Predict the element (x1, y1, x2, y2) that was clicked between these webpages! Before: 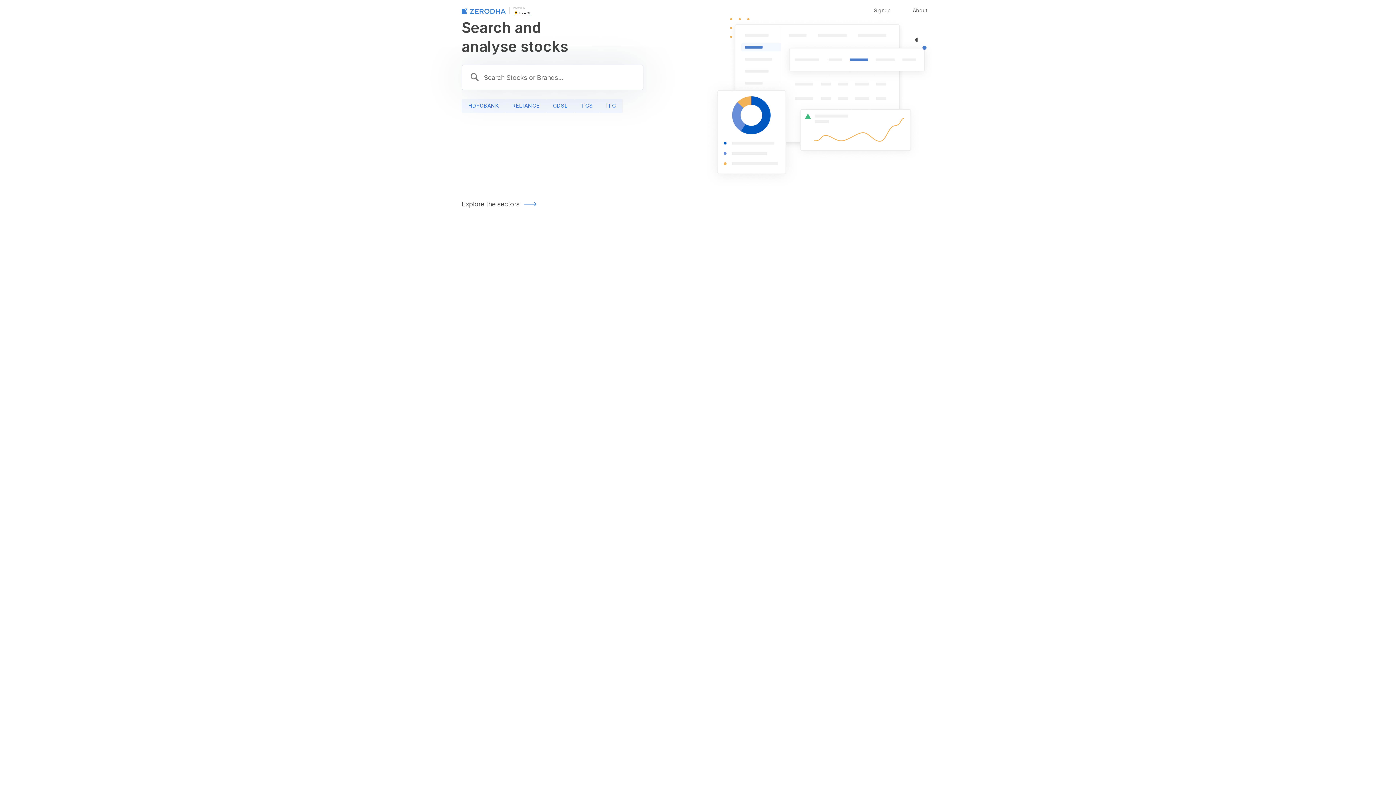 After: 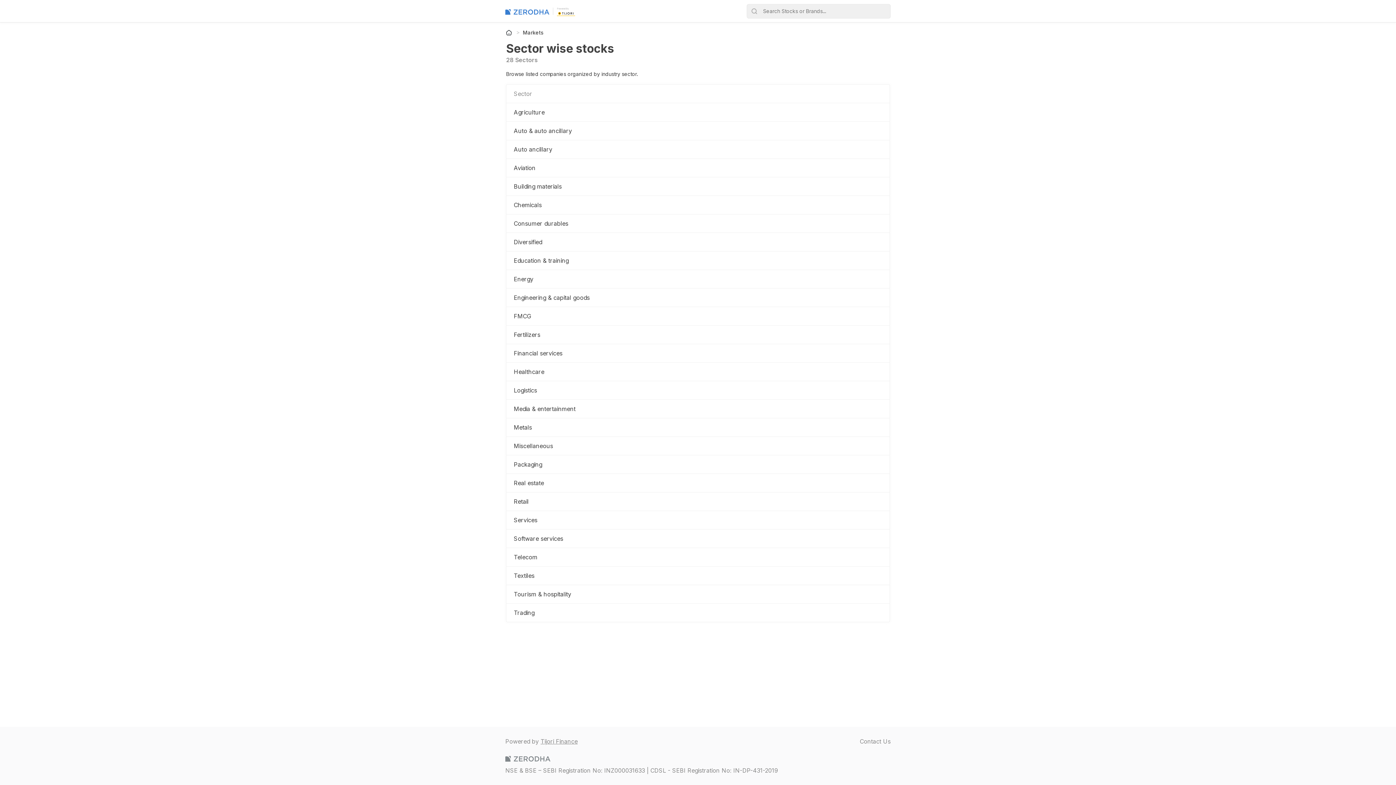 Action: bbox: (461, 201, 536, 207) label: Explore the sectors